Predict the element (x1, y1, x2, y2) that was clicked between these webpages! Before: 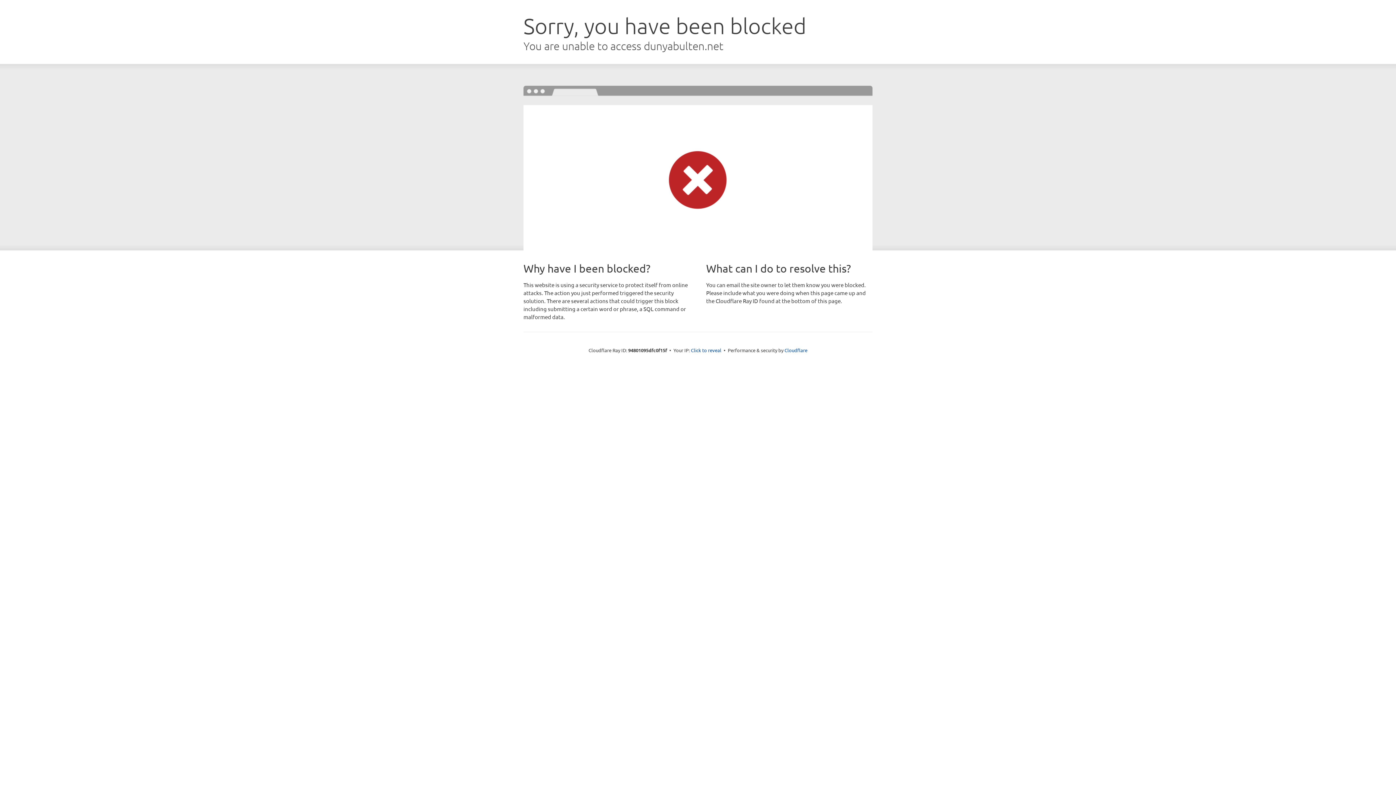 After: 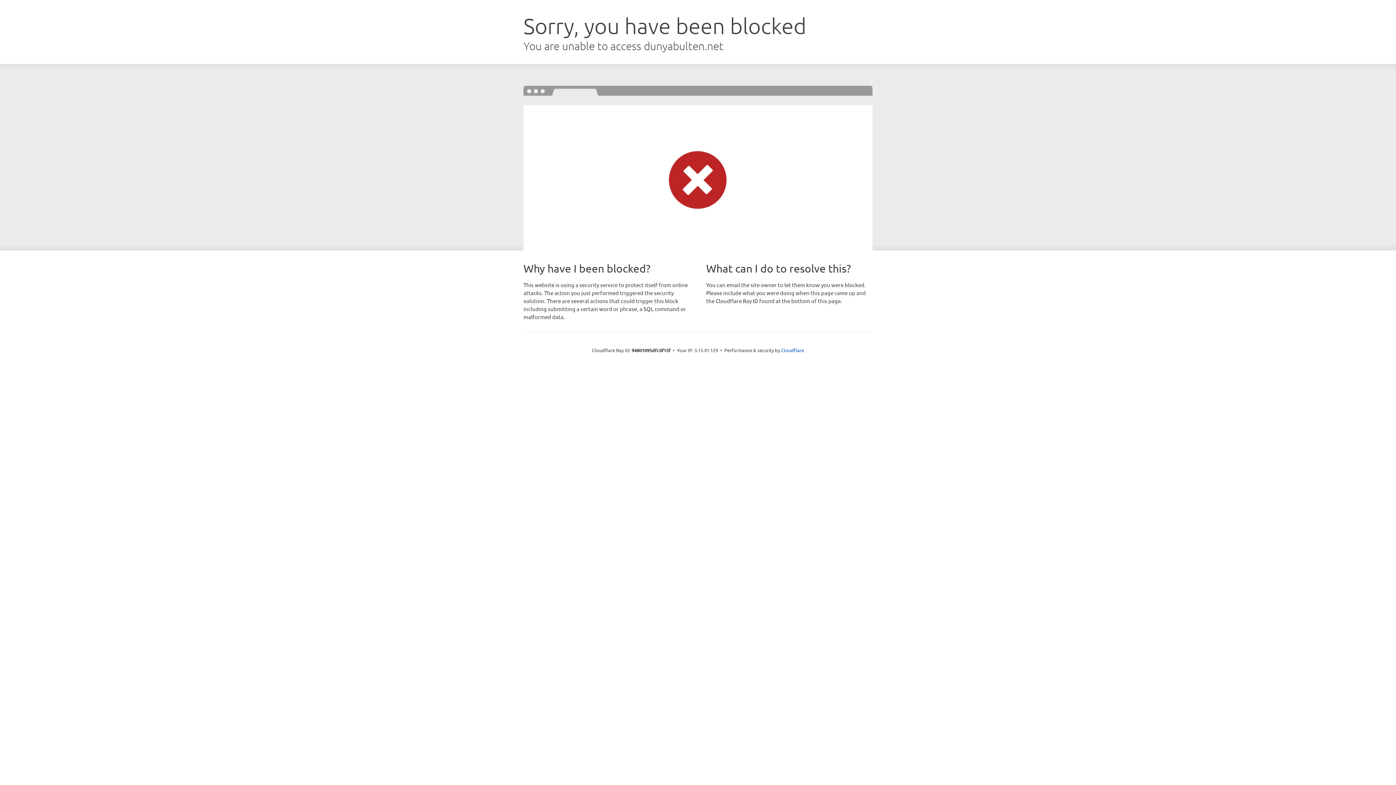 Action: label: Click to reveal bbox: (691, 346, 721, 353)